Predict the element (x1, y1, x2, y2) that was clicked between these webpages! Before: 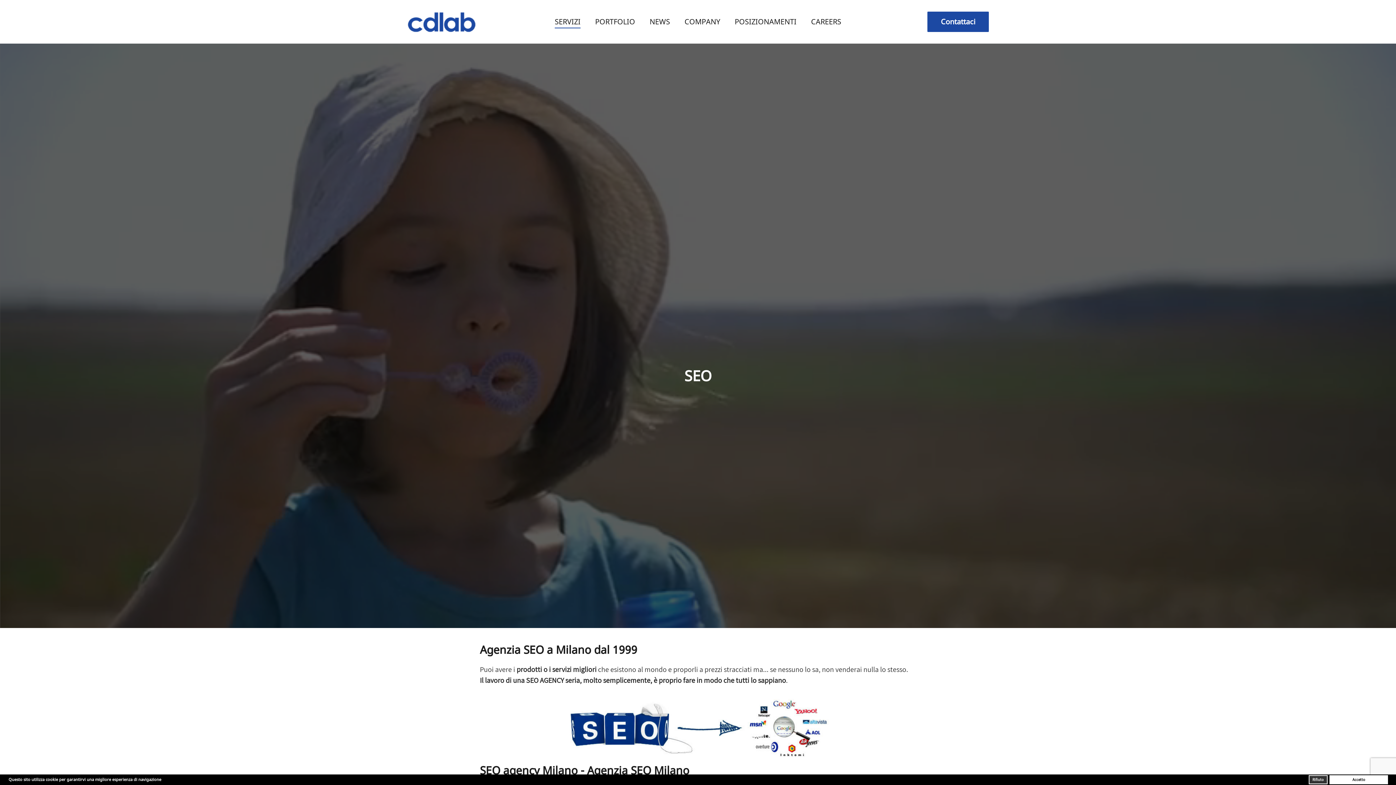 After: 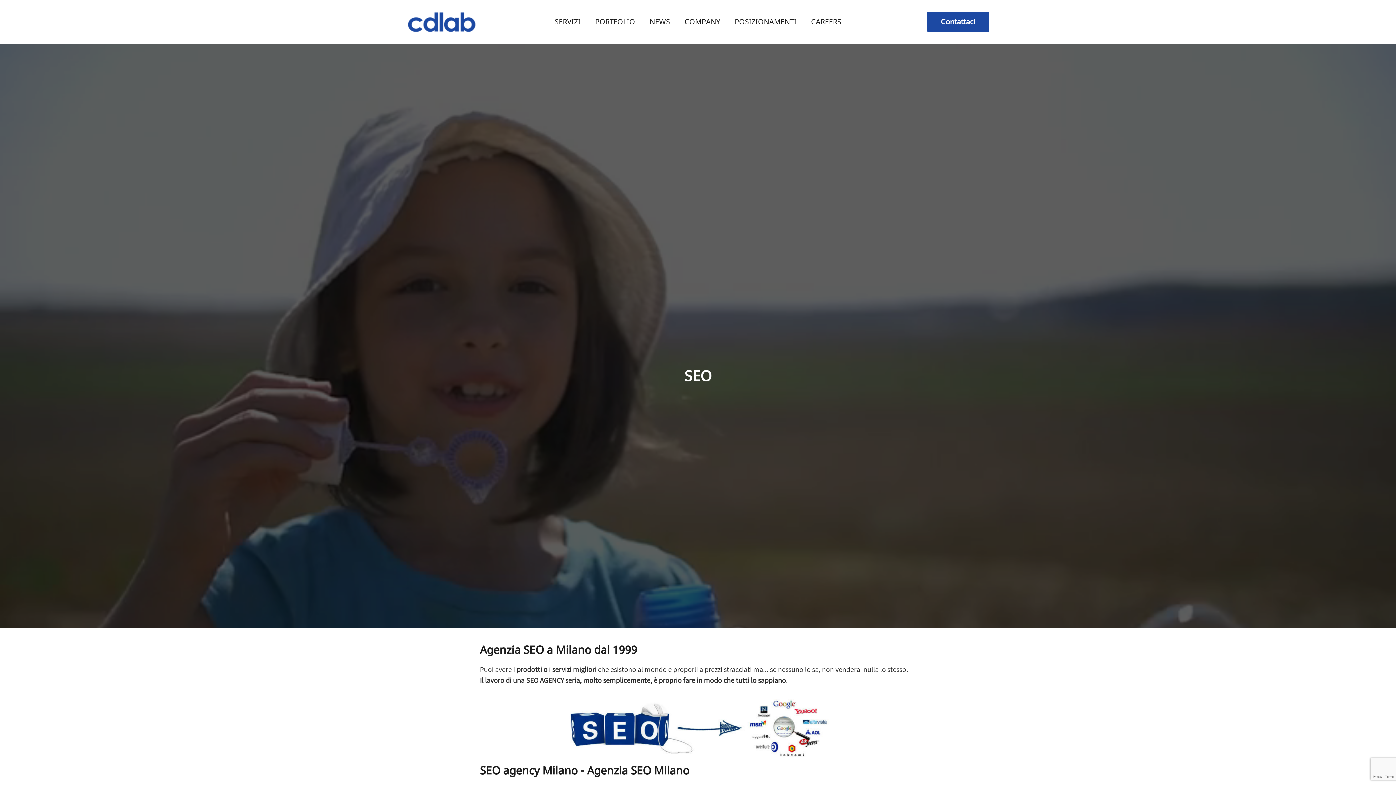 Action: bbox: (1329, 775, 1388, 784) label: allow cookies